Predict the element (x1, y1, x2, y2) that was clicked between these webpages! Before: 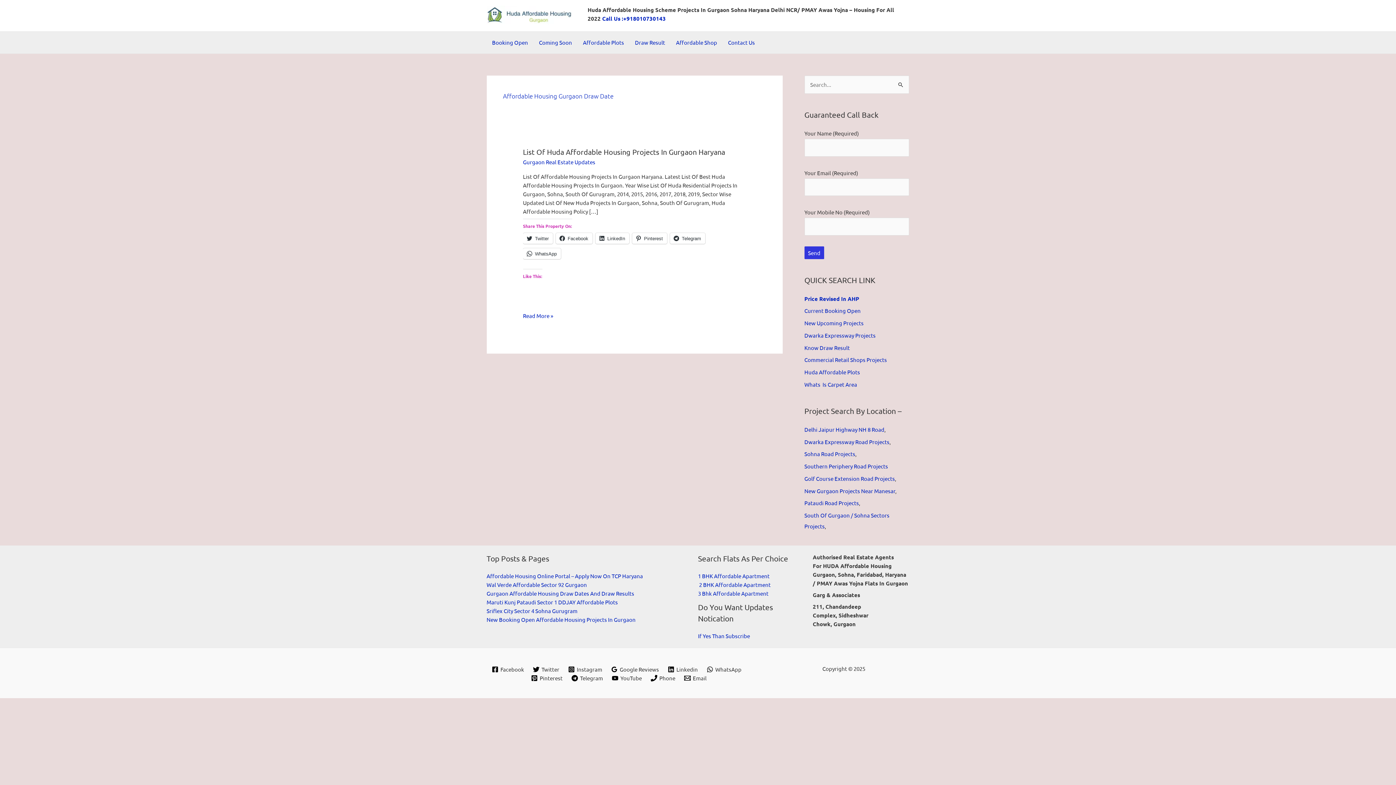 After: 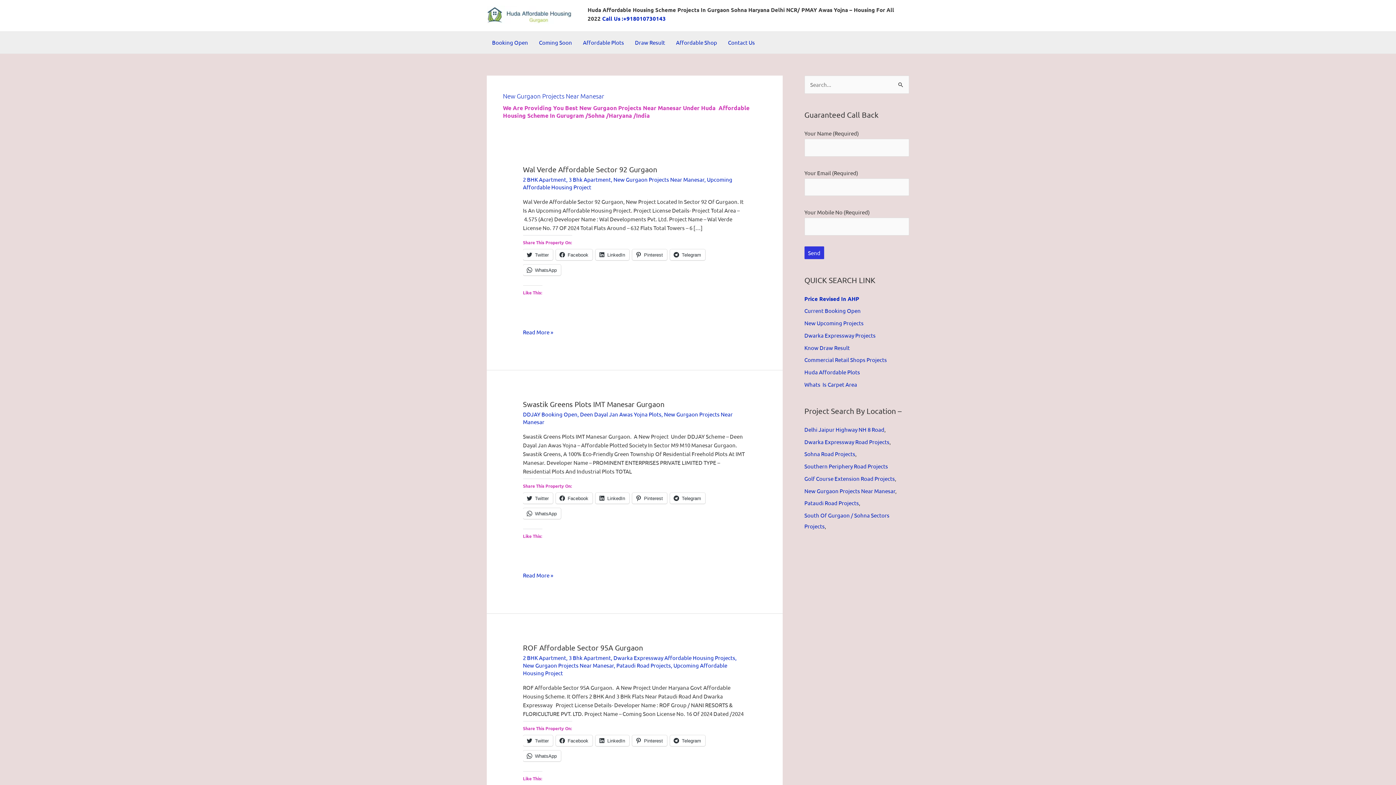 Action: label: New Gurgaon Projects Near Manesar bbox: (804, 487, 895, 494)